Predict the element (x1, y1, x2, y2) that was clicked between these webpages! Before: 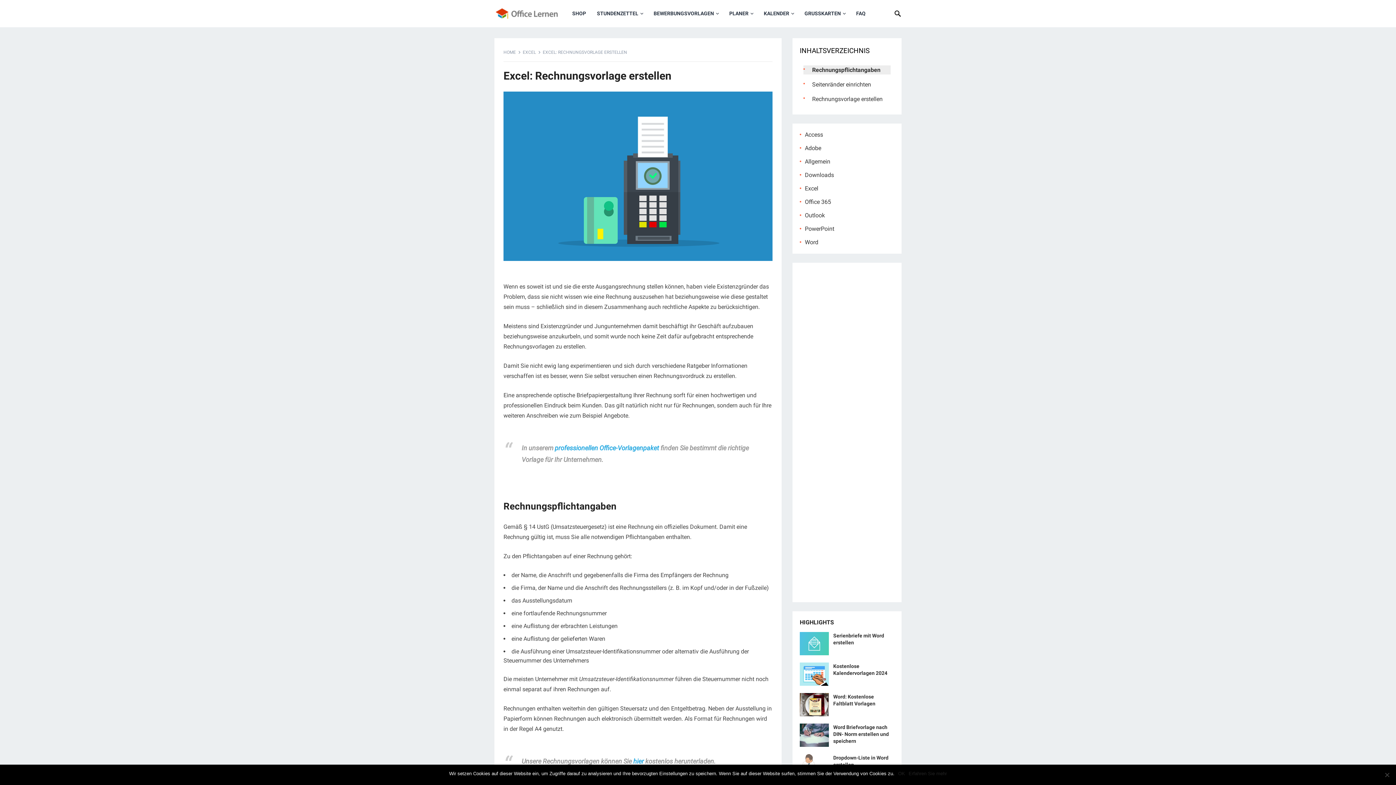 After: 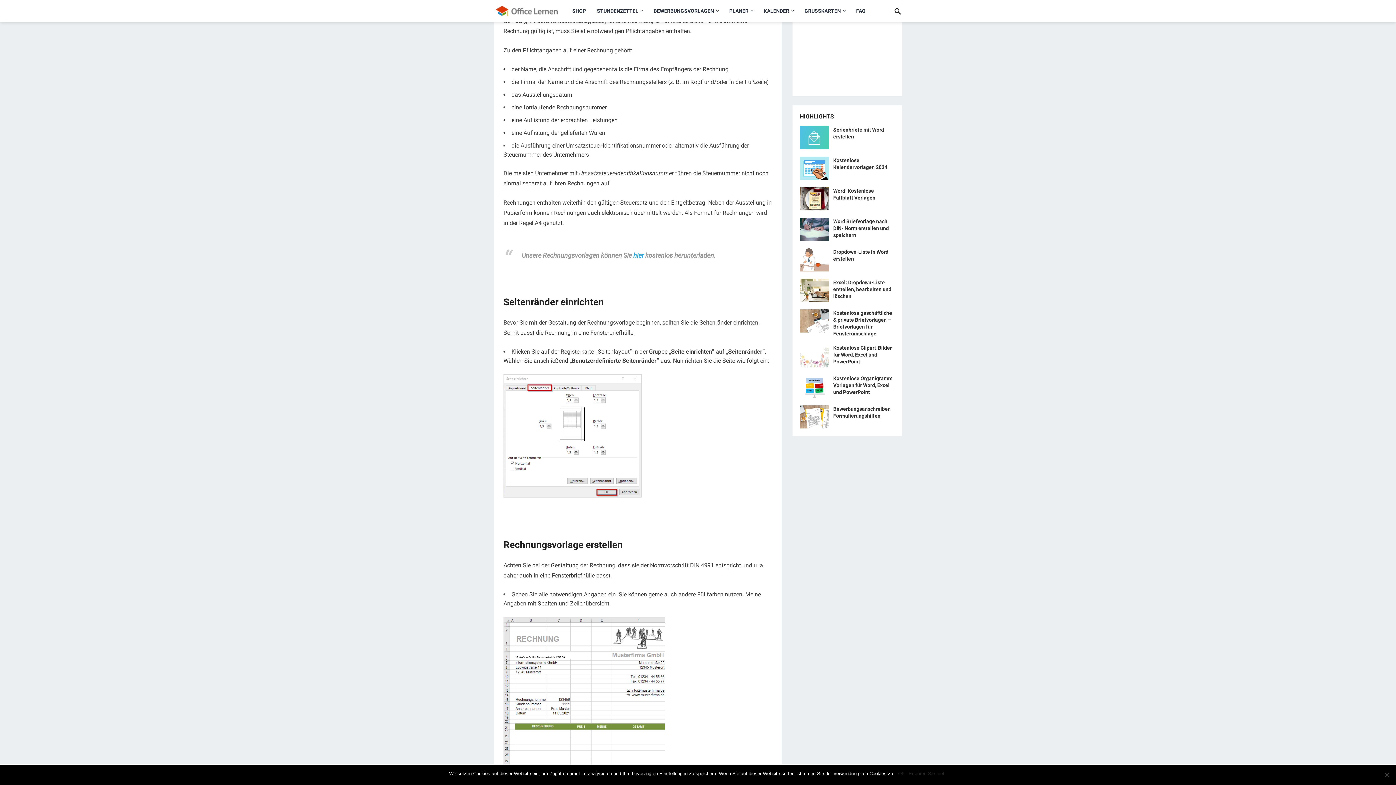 Action: bbox: (808, 65, 880, 74) label: Rechnungspflichtangaben